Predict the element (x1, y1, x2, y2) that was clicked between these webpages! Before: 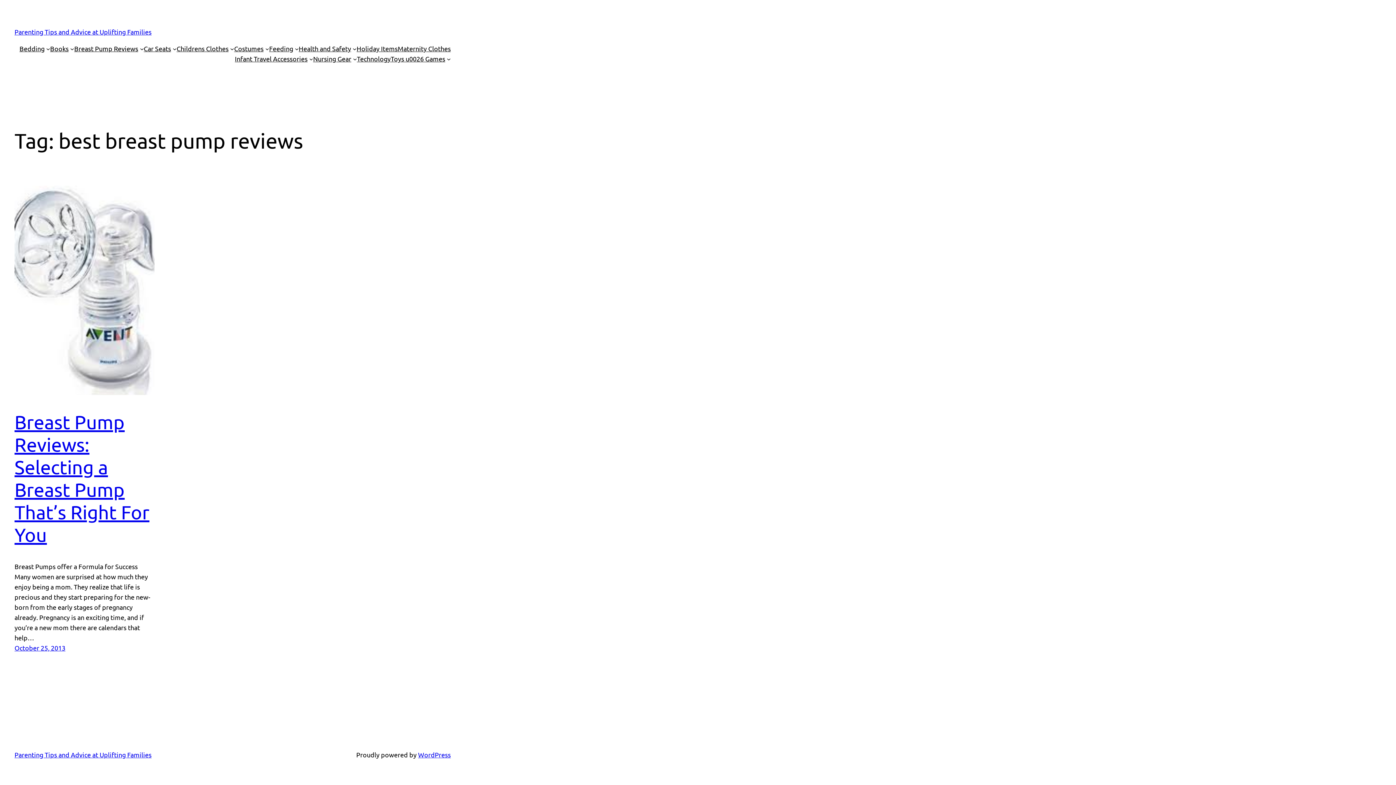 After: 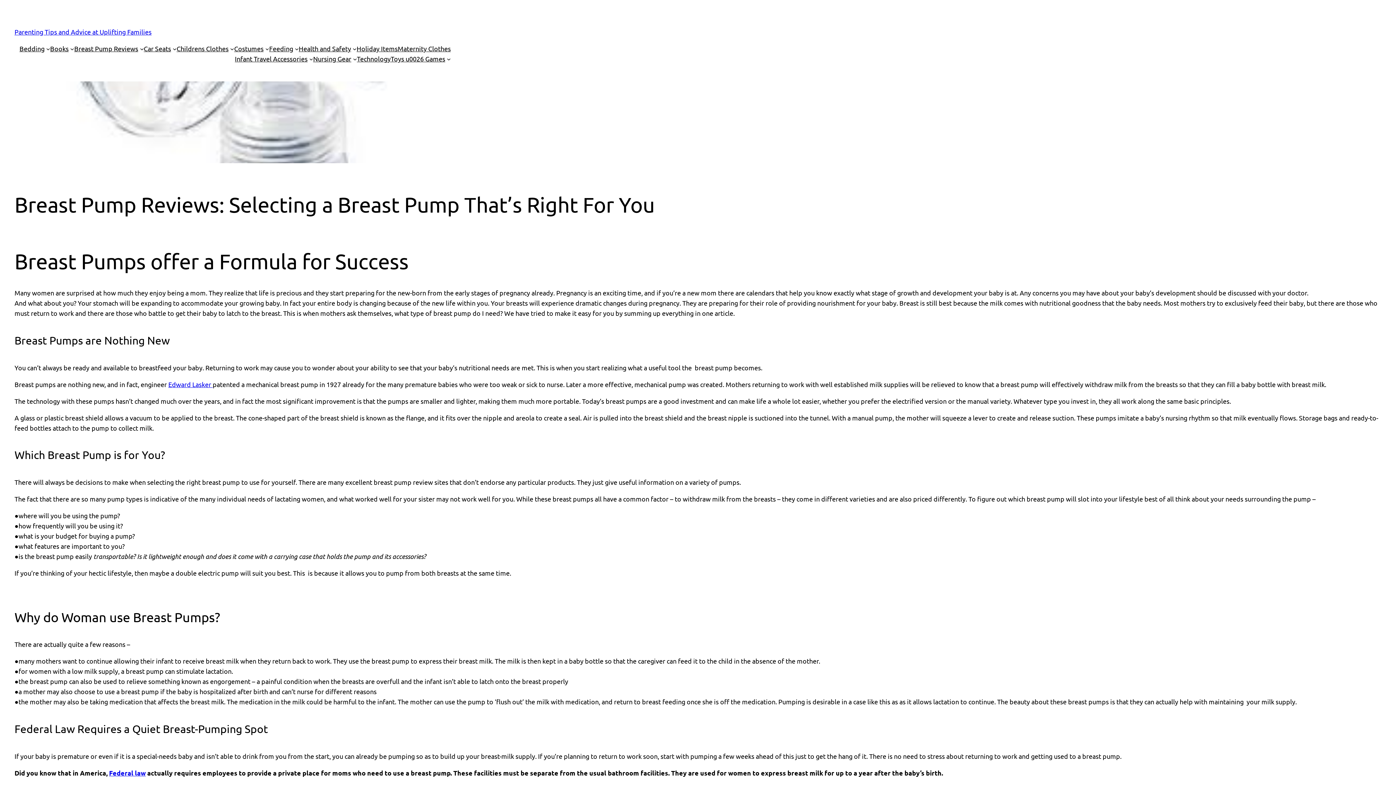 Action: label: Breast Pump Reviews: Selecting a Breast Pump That’s Right For You bbox: (14, 411, 149, 545)